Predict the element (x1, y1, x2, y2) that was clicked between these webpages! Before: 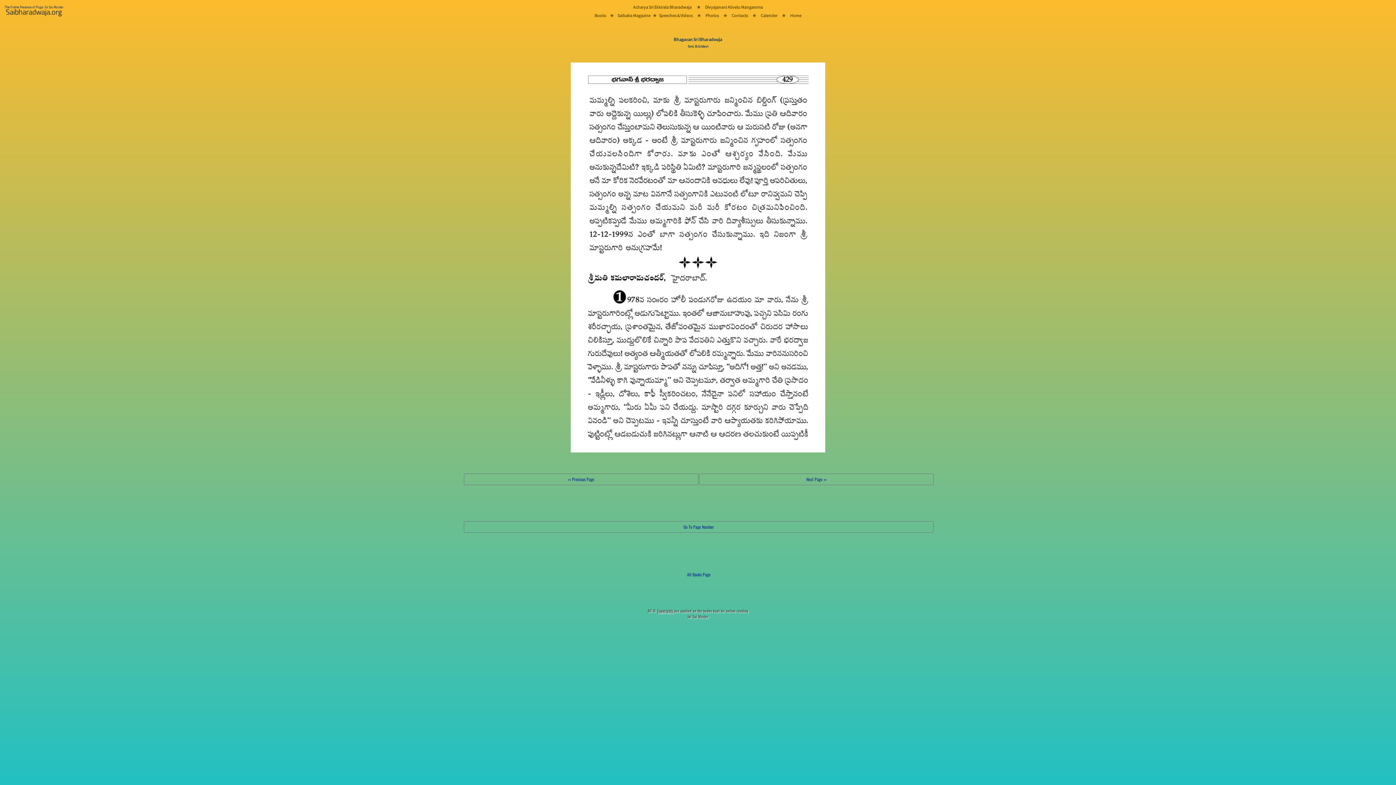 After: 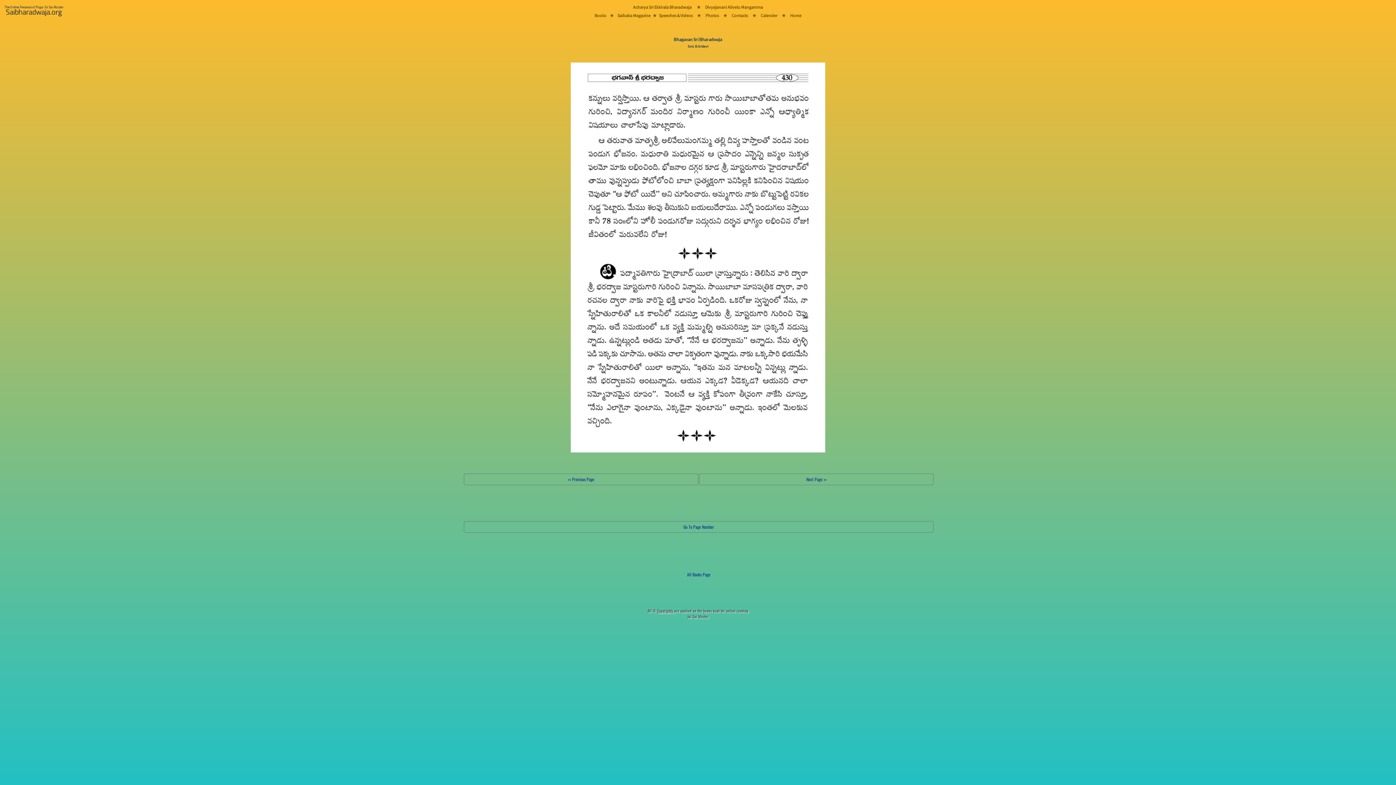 Action: label: Next Page >> bbox: (699, 473, 933, 485)